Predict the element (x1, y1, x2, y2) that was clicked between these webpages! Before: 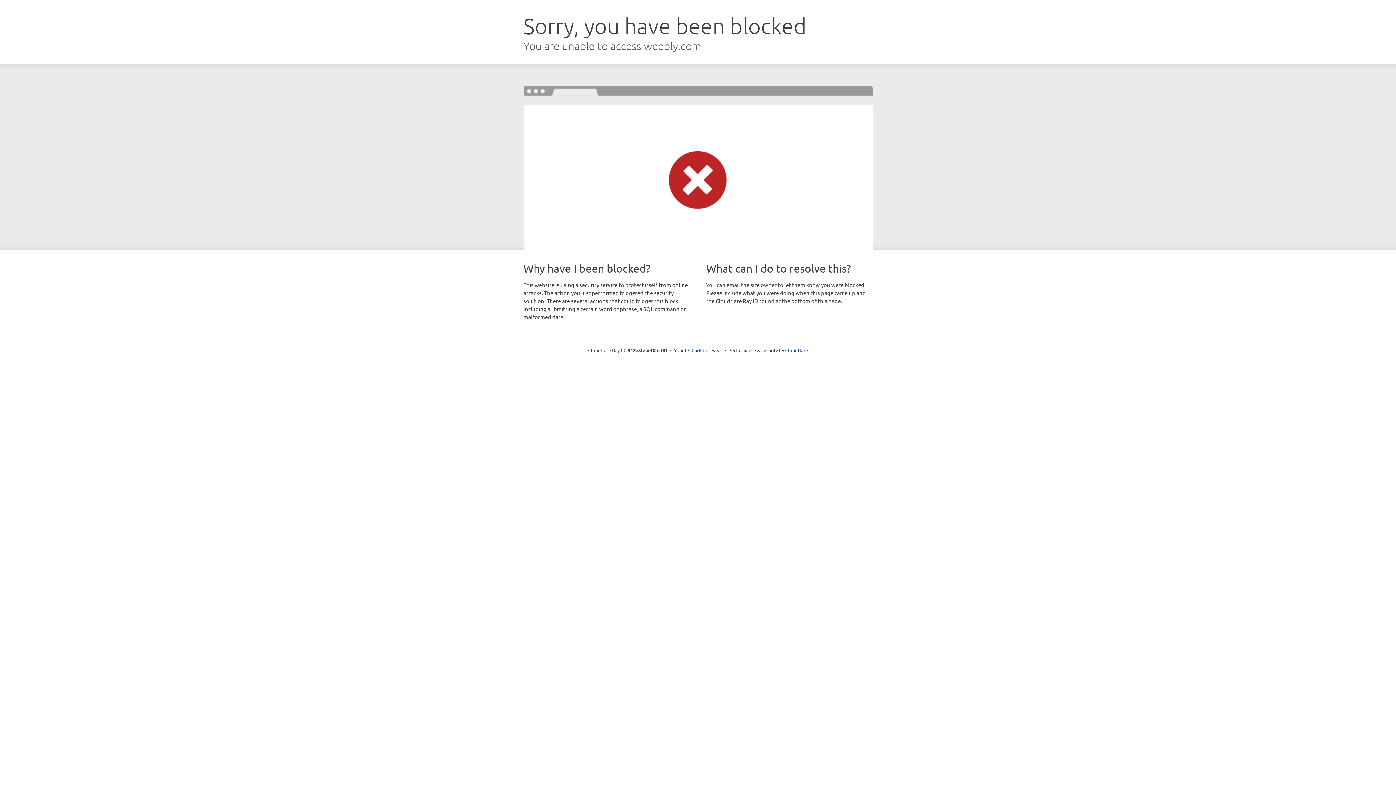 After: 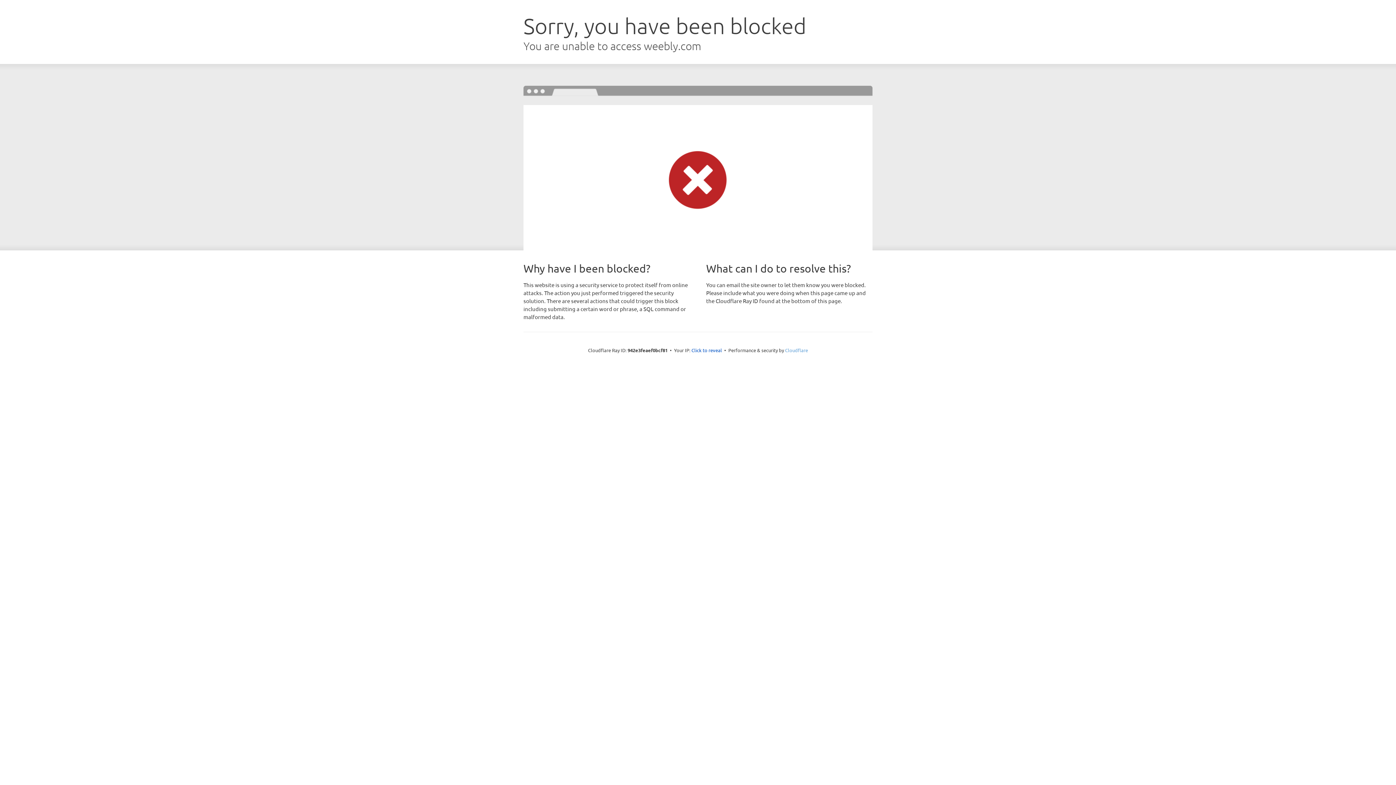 Action: bbox: (785, 347, 808, 353) label: Cloudflare